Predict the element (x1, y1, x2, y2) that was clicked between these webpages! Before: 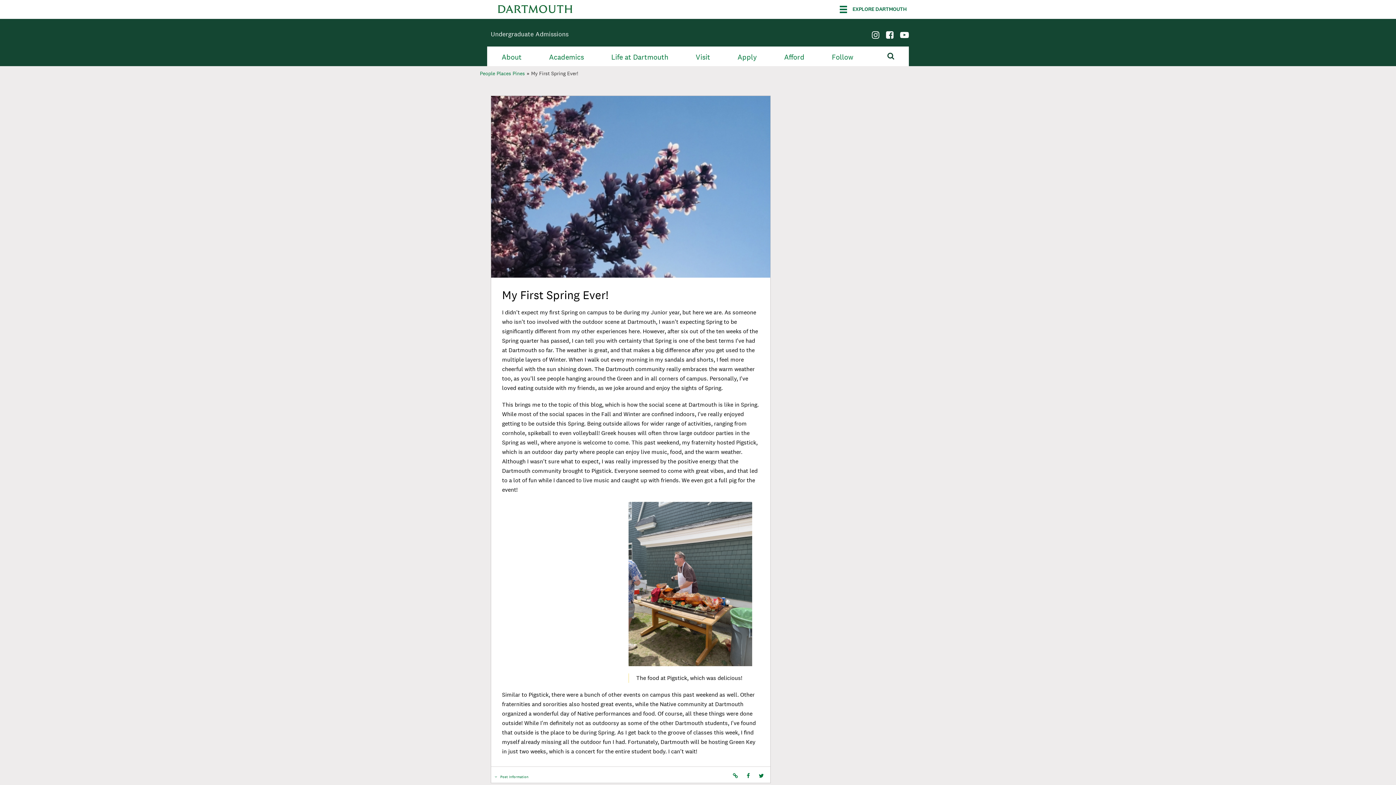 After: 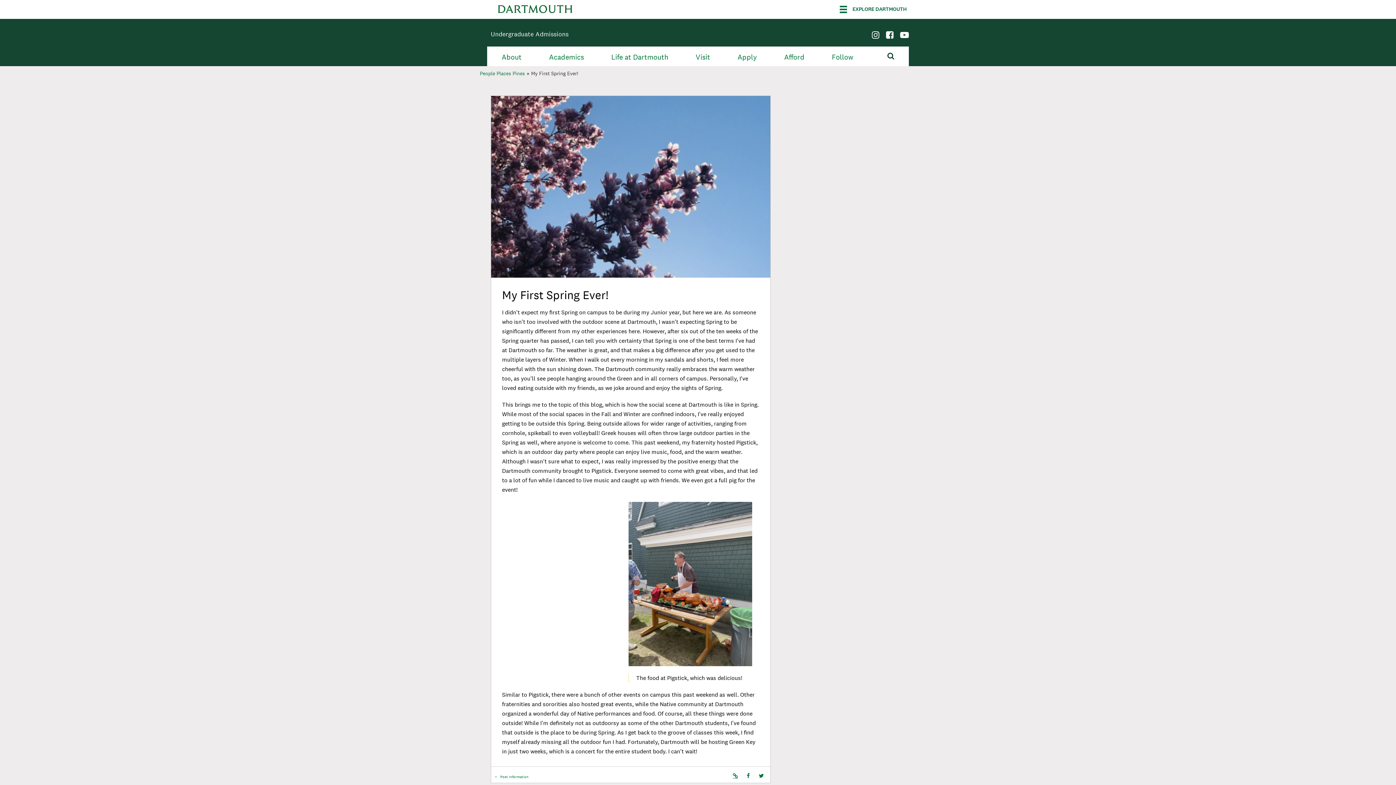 Action: label: Copy this Link bbox: (733, 773, 738, 778)